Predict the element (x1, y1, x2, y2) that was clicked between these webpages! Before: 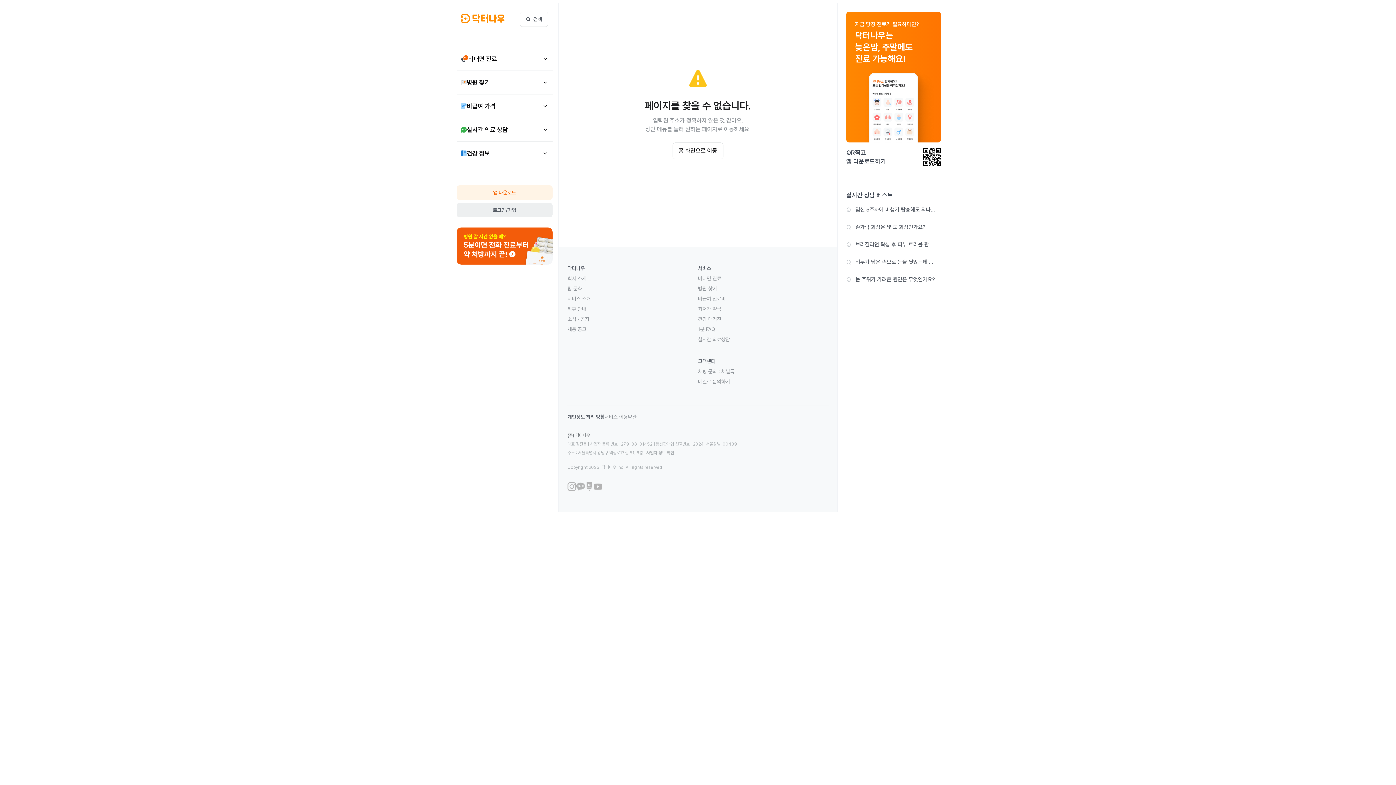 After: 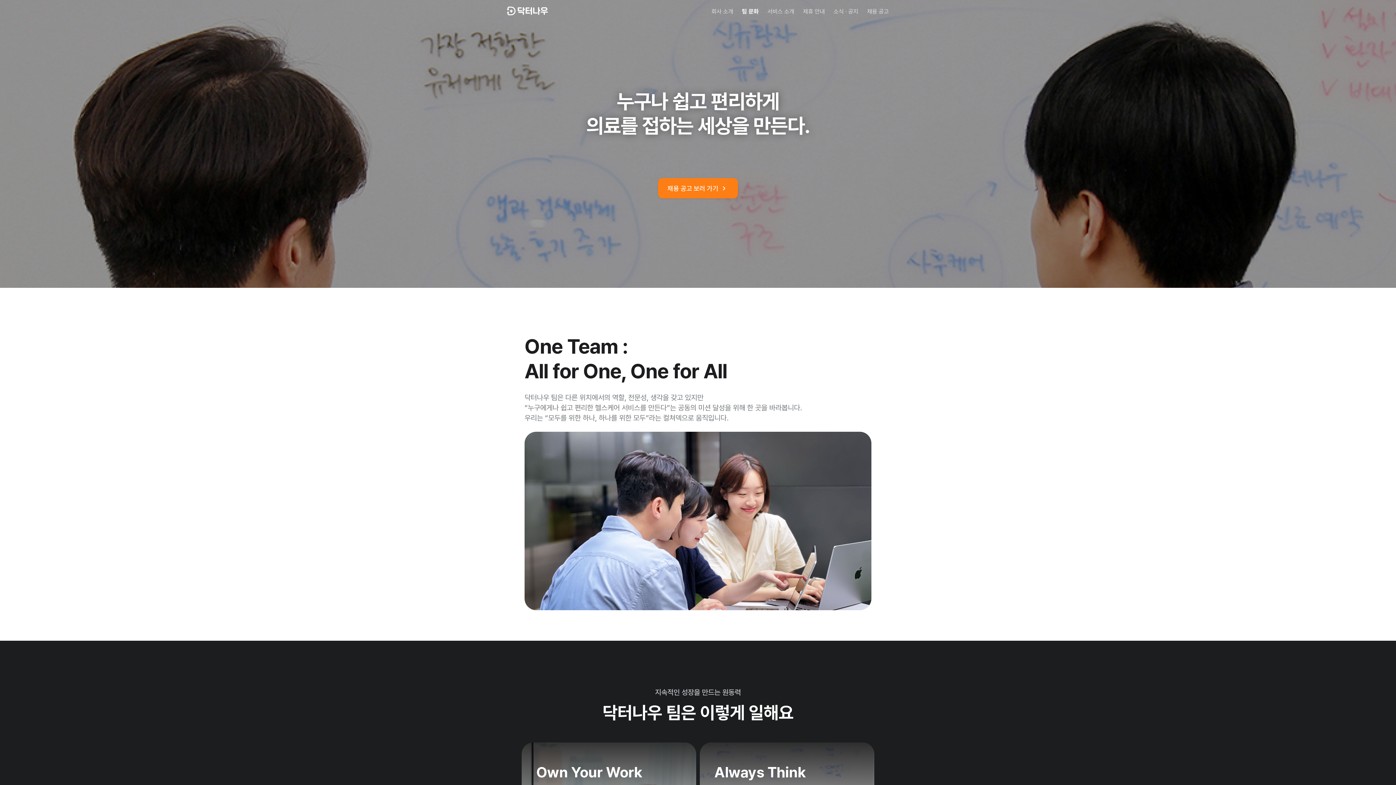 Action: label: 팀 문화 bbox: (567, 285, 582, 291)